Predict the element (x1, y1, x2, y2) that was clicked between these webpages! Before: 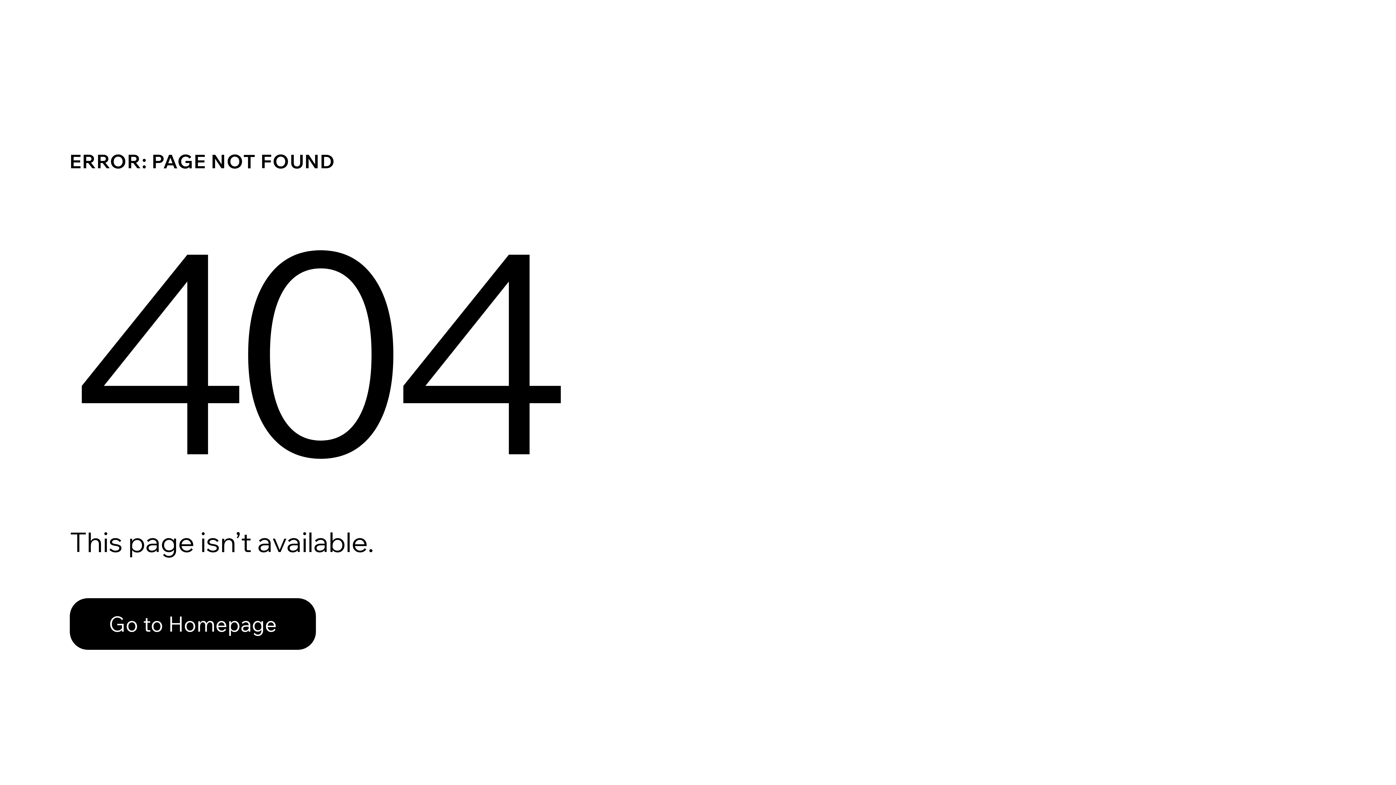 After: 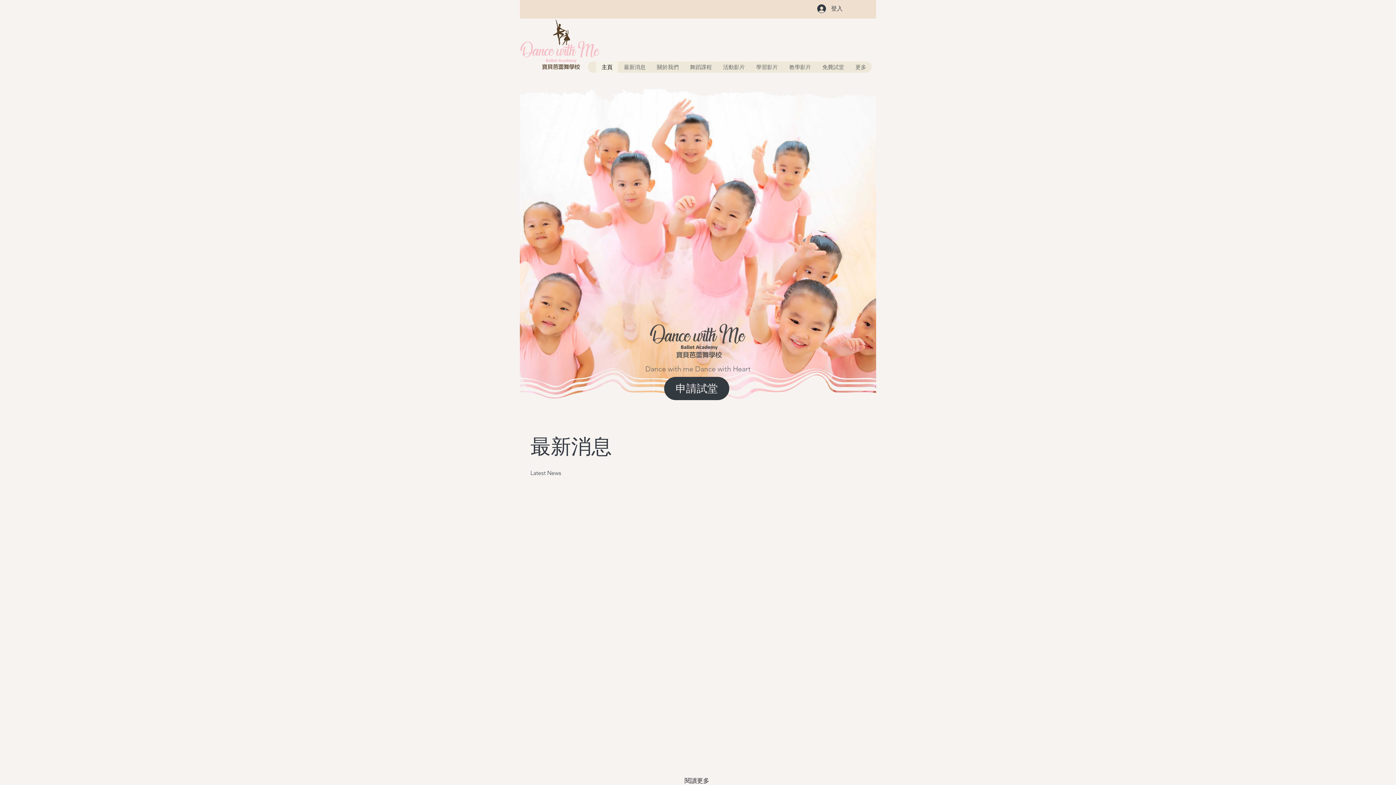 Action: label: Go to Homepage bbox: (69, 598, 316, 650)